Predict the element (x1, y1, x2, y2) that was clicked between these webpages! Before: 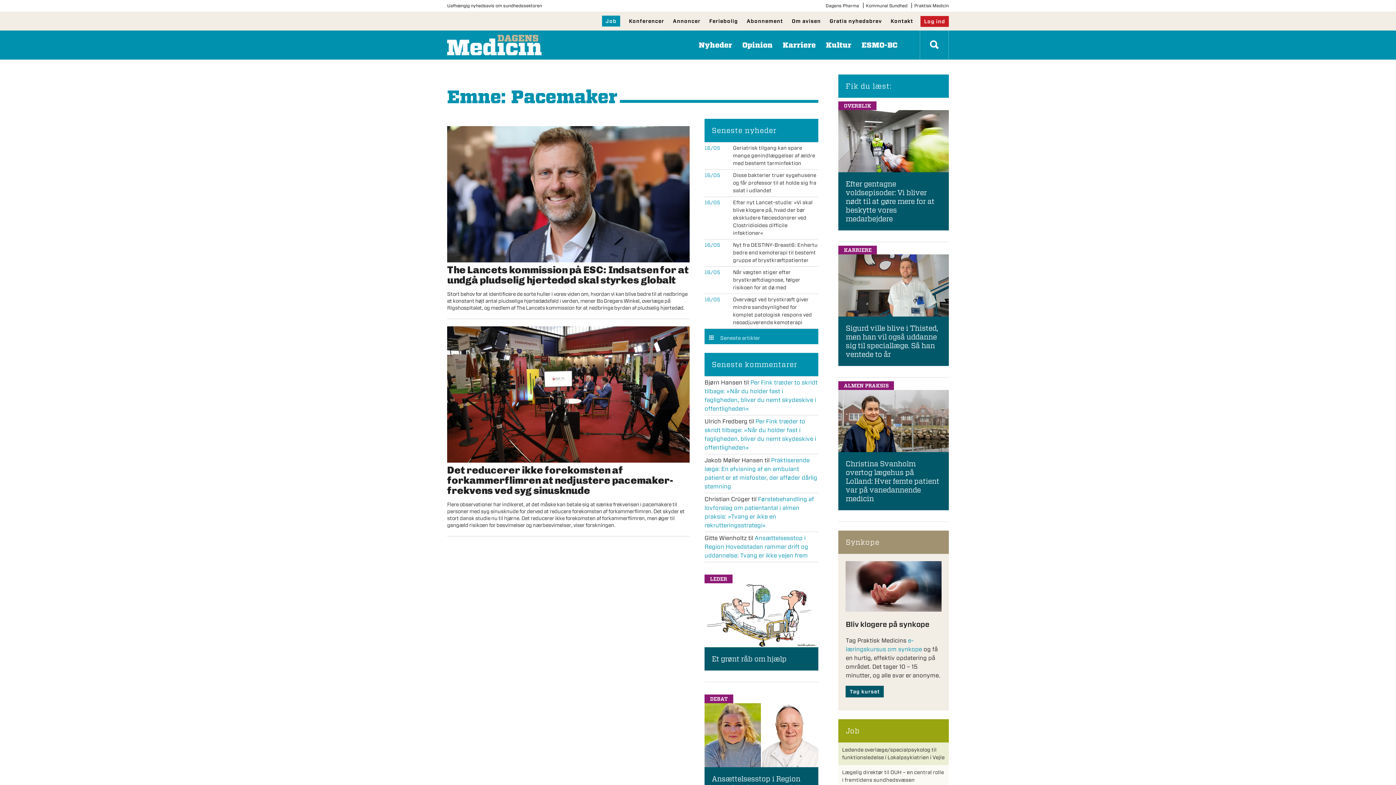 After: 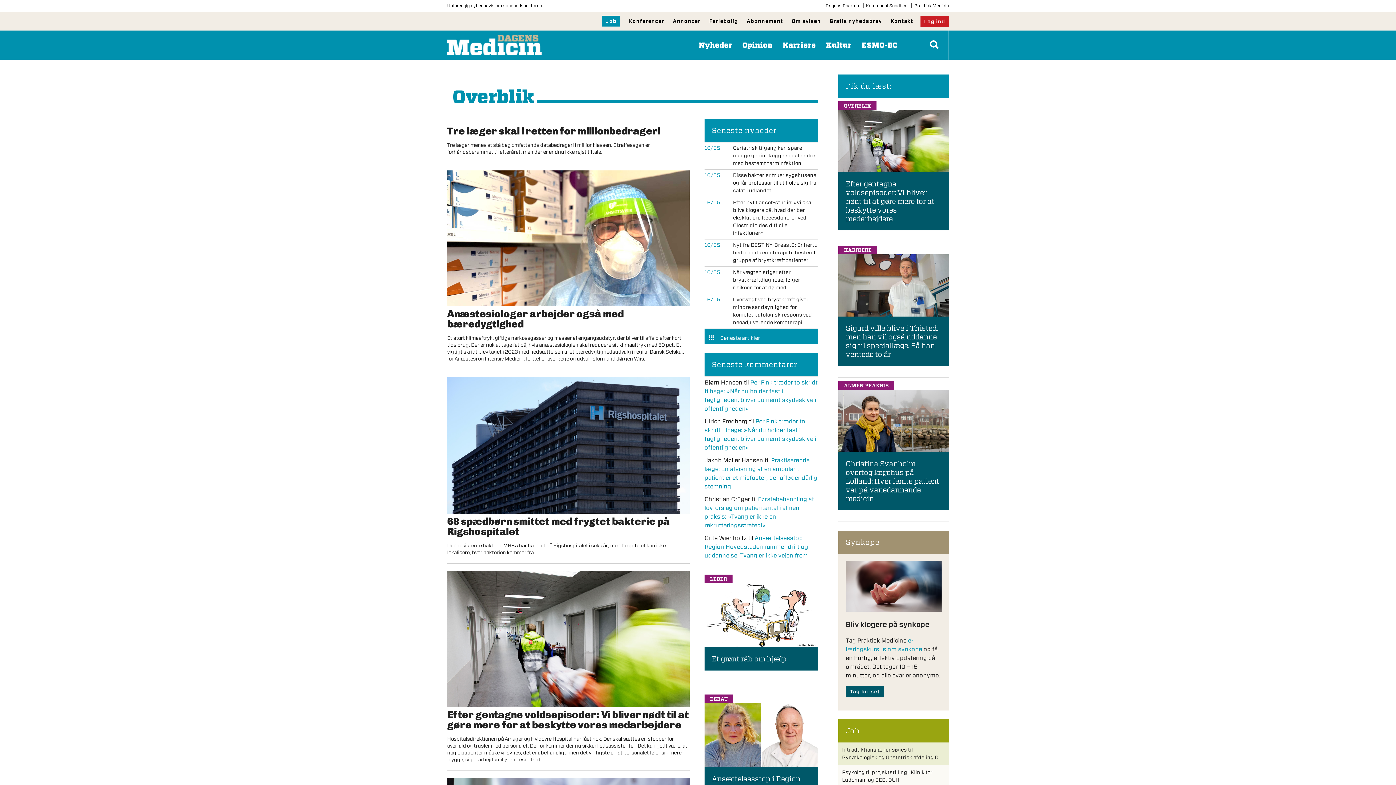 Action: bbox: (838, 101, 876, 110) label: OVERBLIK